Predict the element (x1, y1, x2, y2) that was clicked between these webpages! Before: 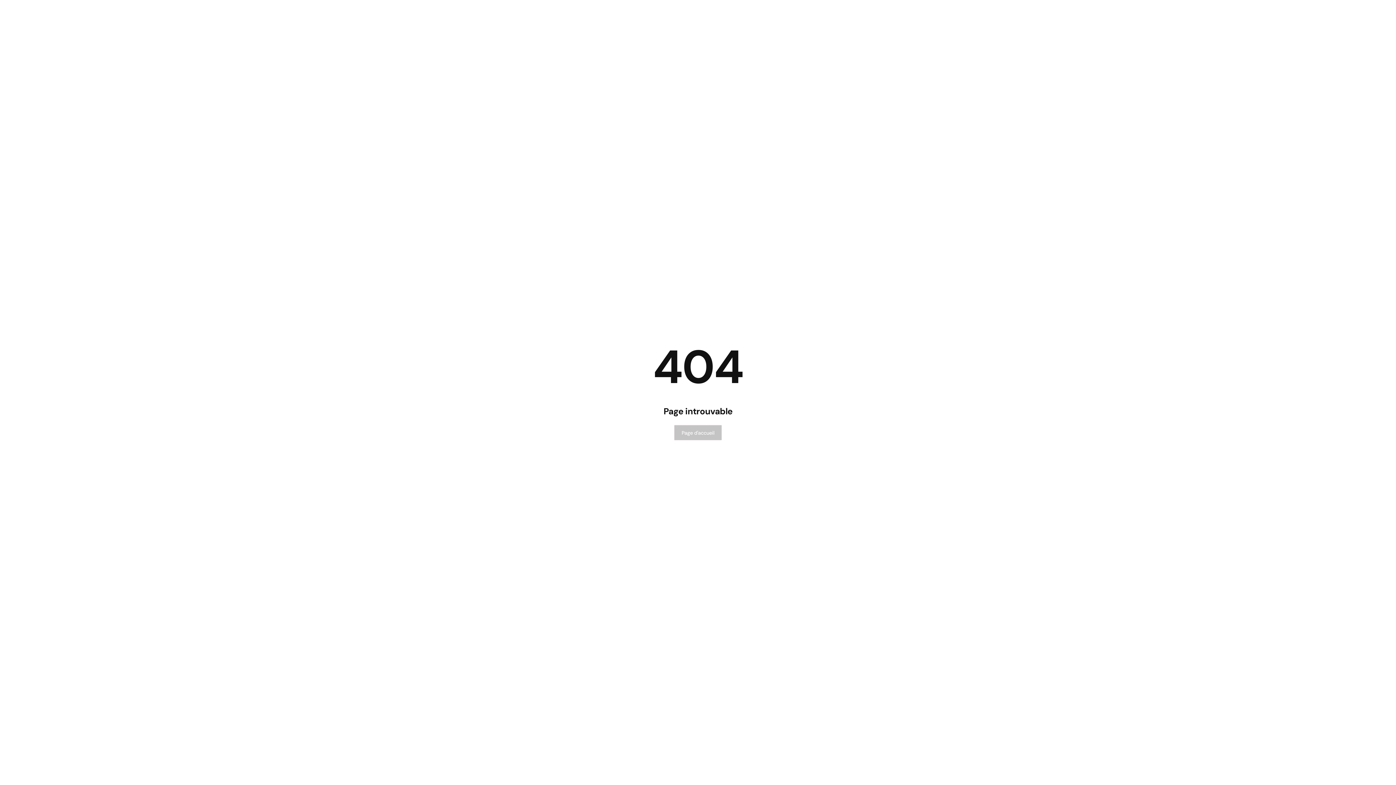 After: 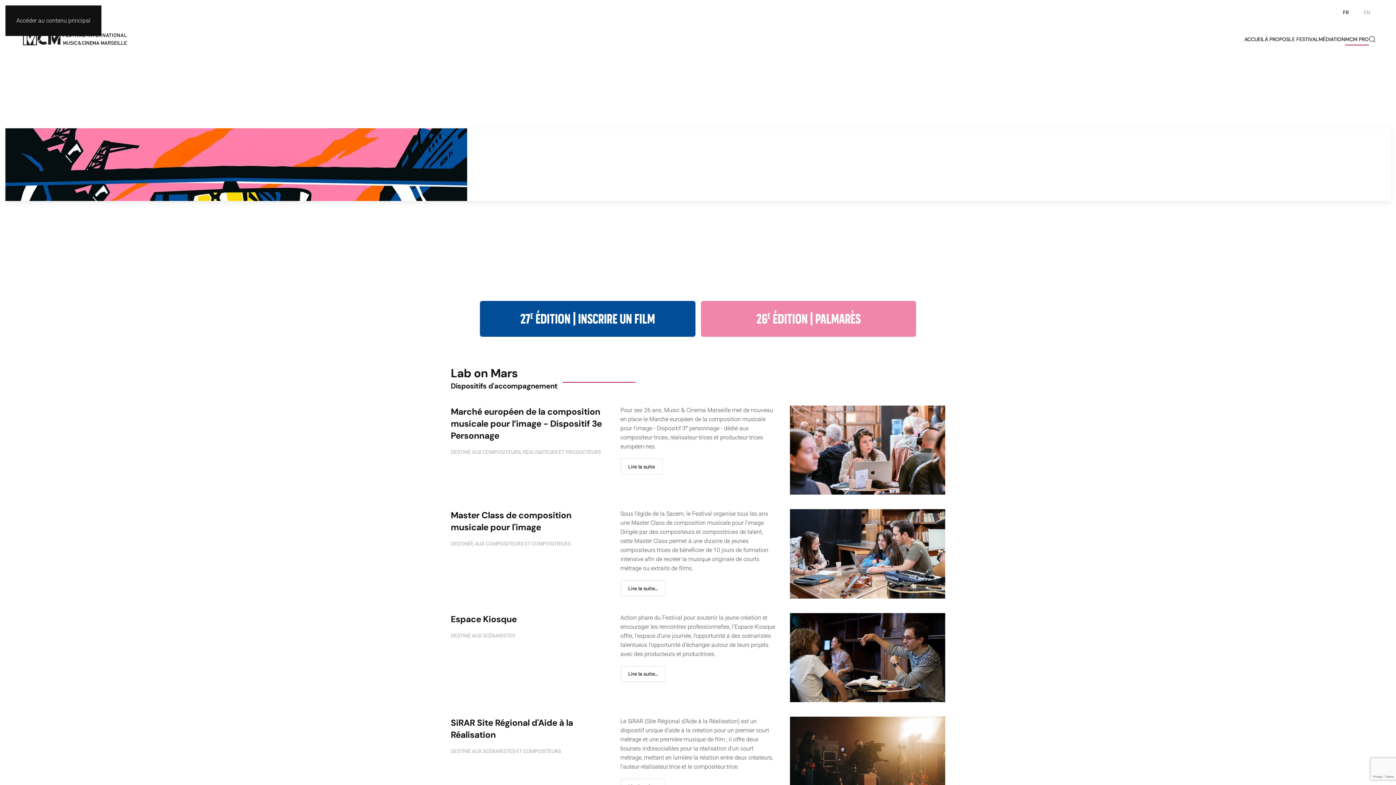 Action: label: Page d'accueil bbox: (673, 424, 722, 441)